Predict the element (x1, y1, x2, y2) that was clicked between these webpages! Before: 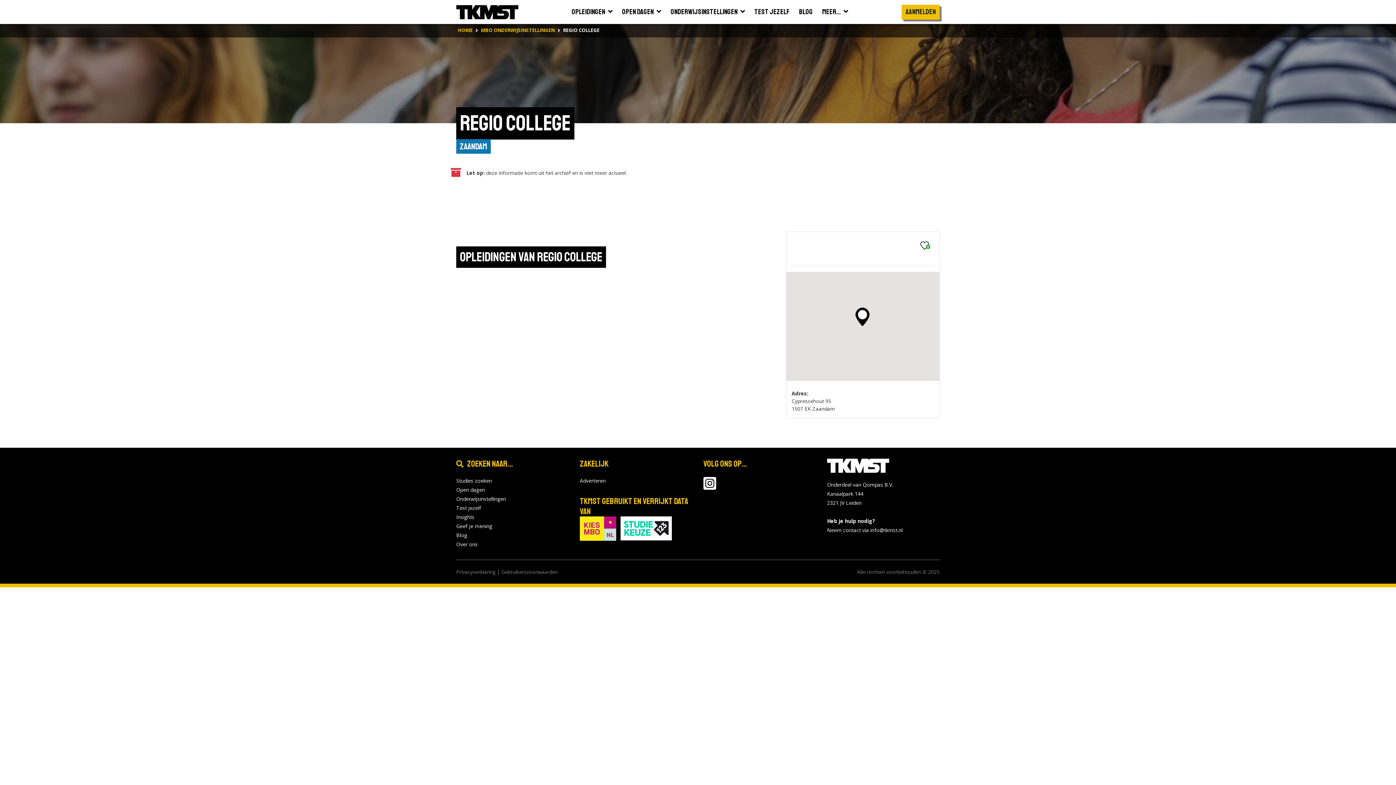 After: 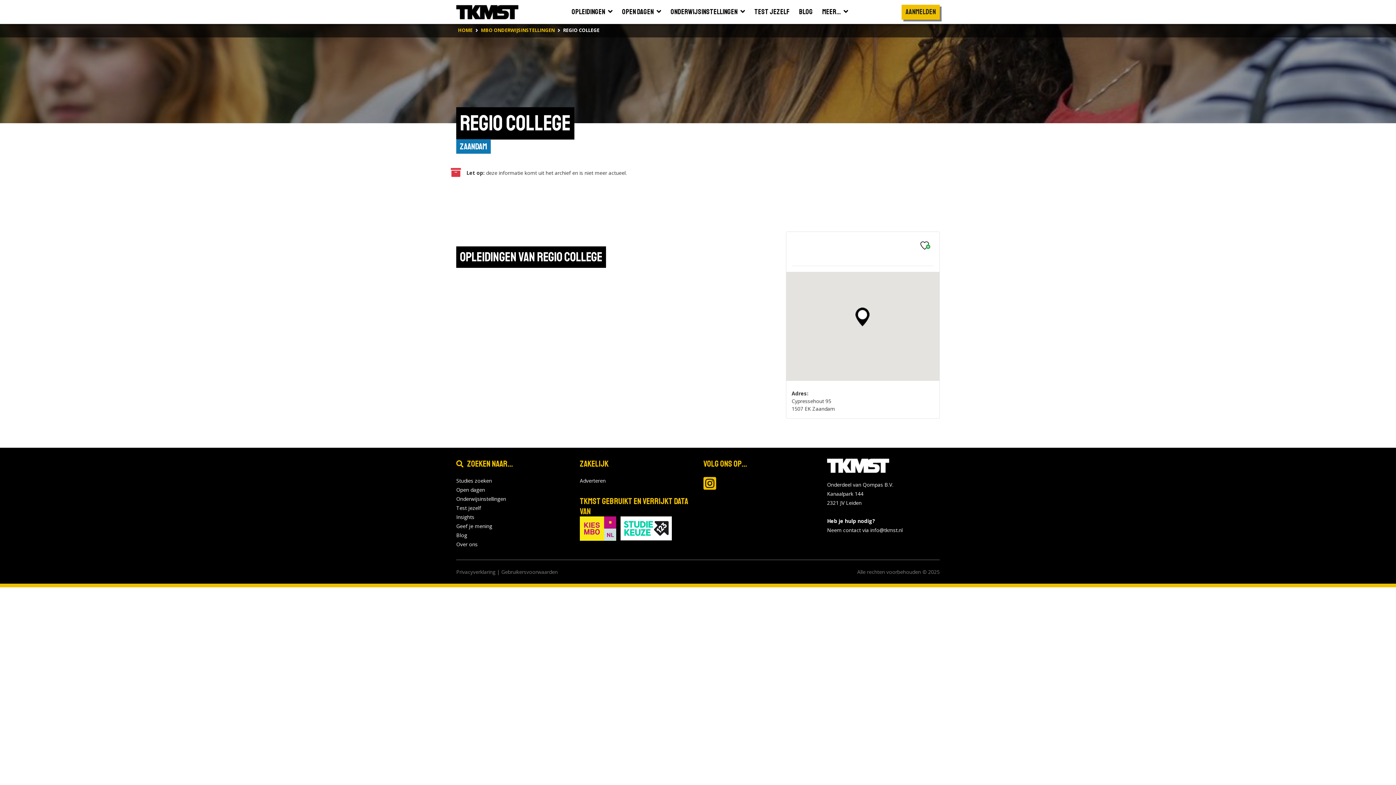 Action: bbox: (703, 483, 716, 490)